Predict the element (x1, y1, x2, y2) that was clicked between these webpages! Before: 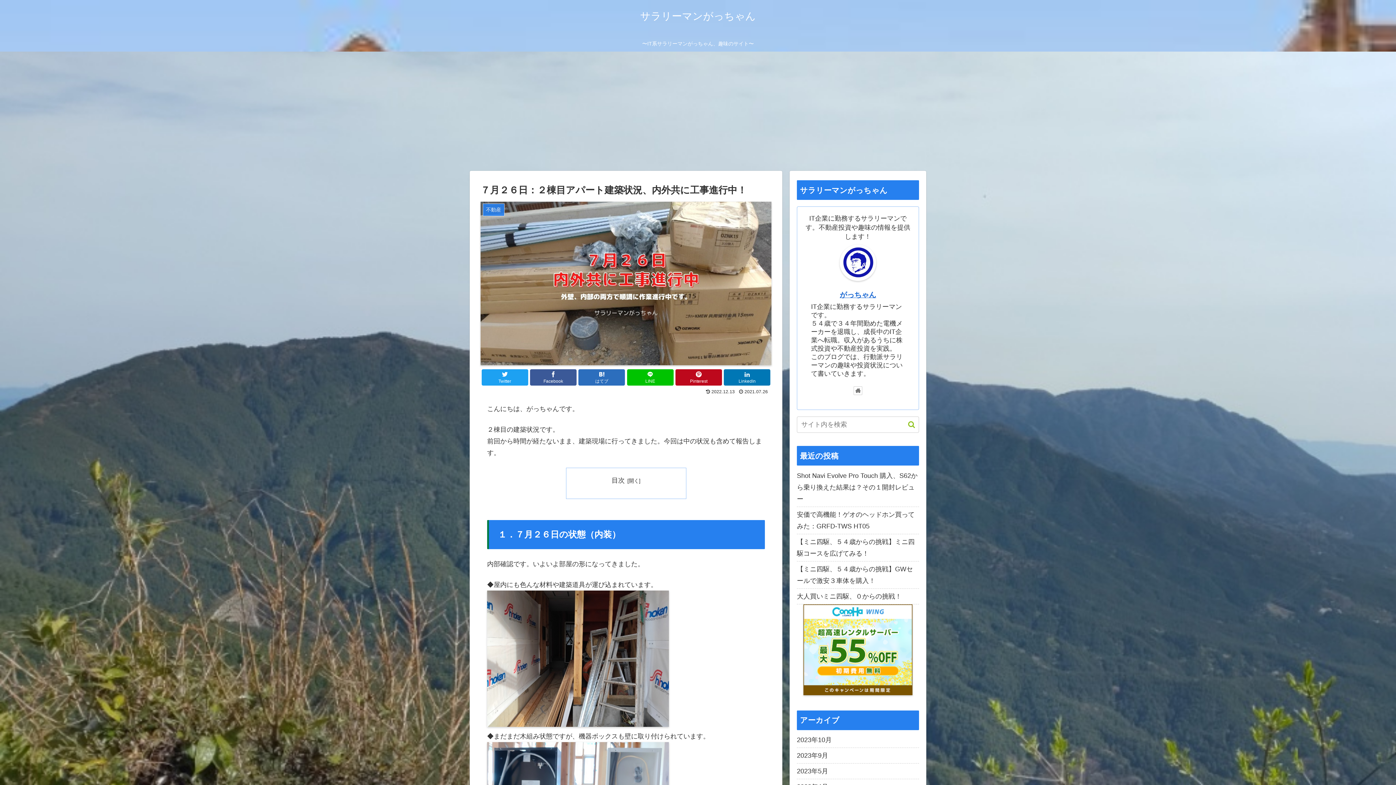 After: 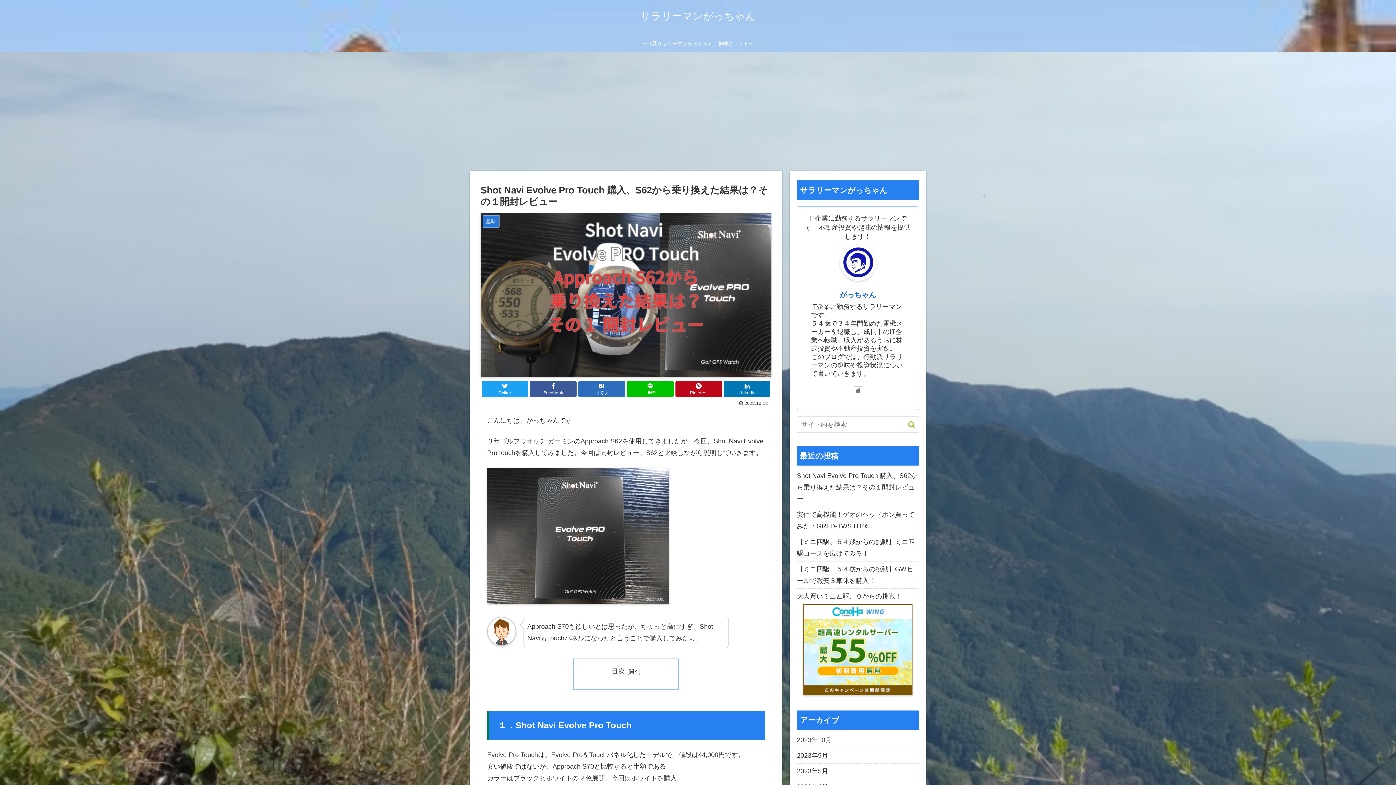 Action: label: Shot Navi Evolve Pro Touch 購入、S62から乗り換えた結果は？その１開封レビュー bbox: (797, 468, 919, 507)